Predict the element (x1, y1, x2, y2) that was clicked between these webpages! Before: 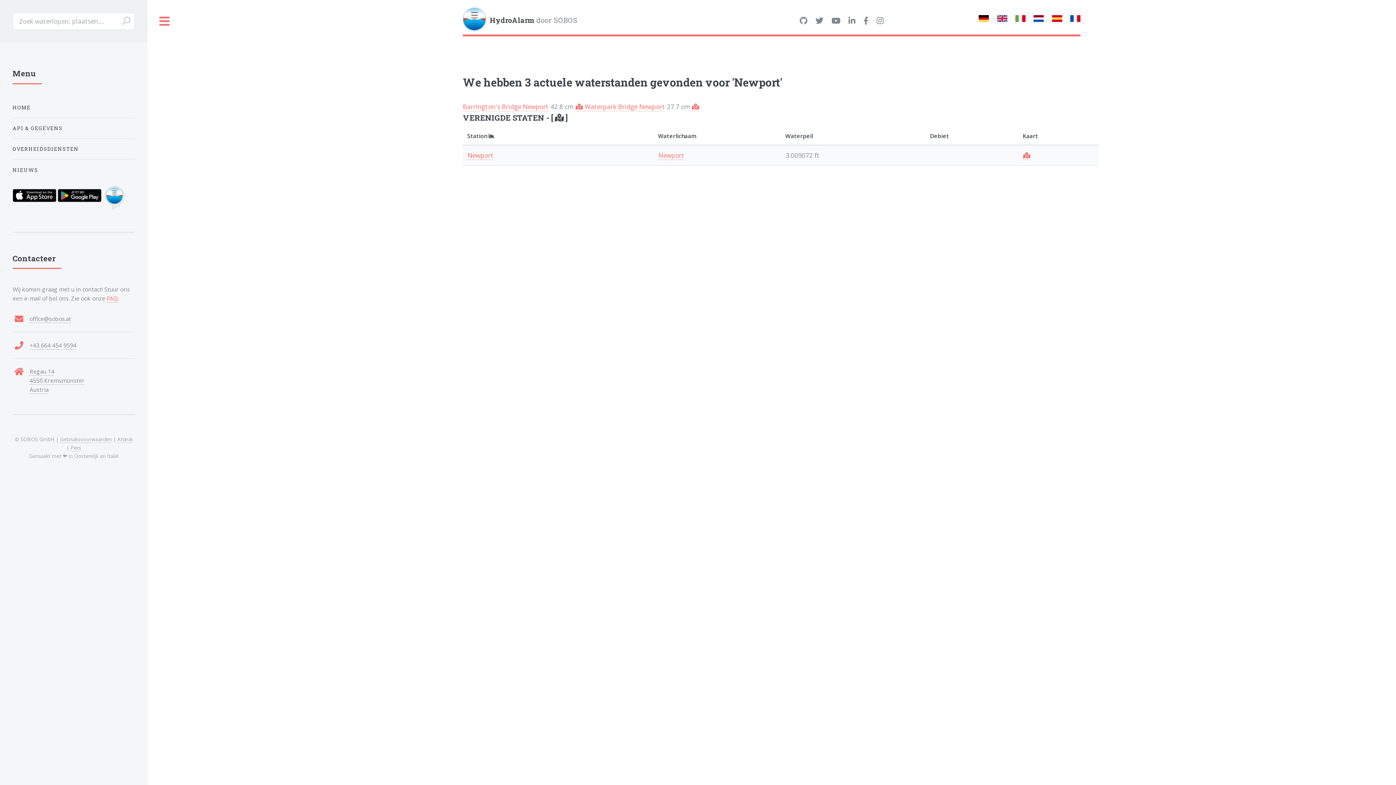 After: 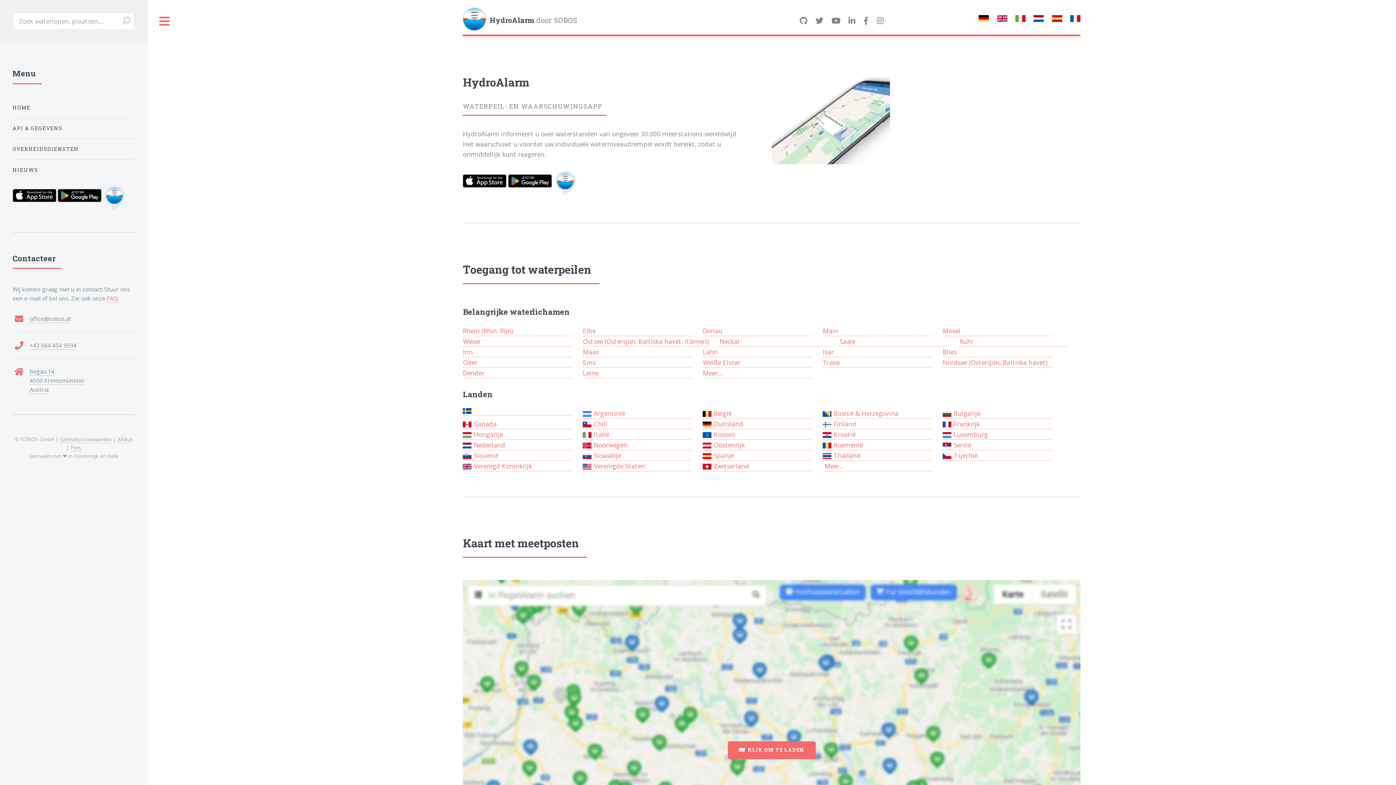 Action: label: HydroAlarm door SOBOS bbox: (489, 14, 686, 27)